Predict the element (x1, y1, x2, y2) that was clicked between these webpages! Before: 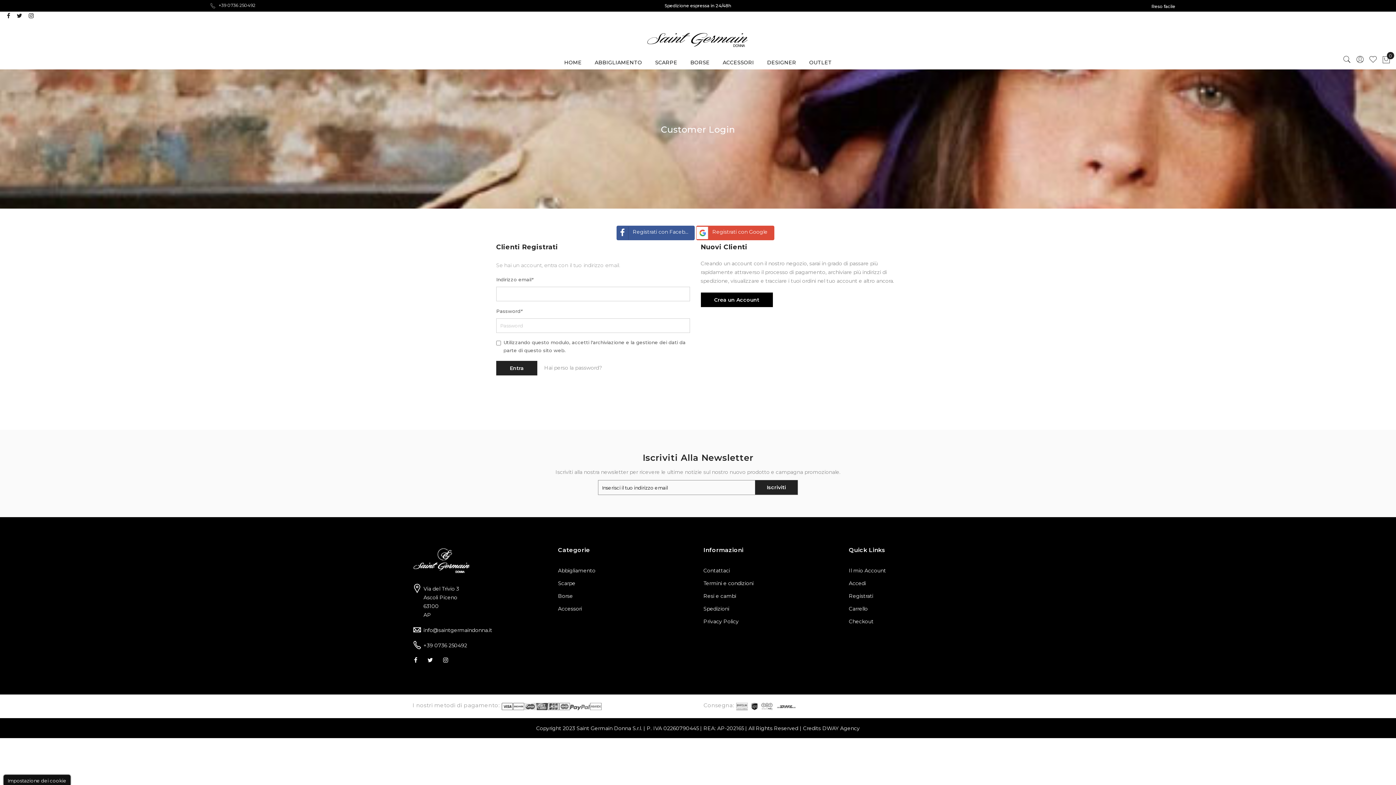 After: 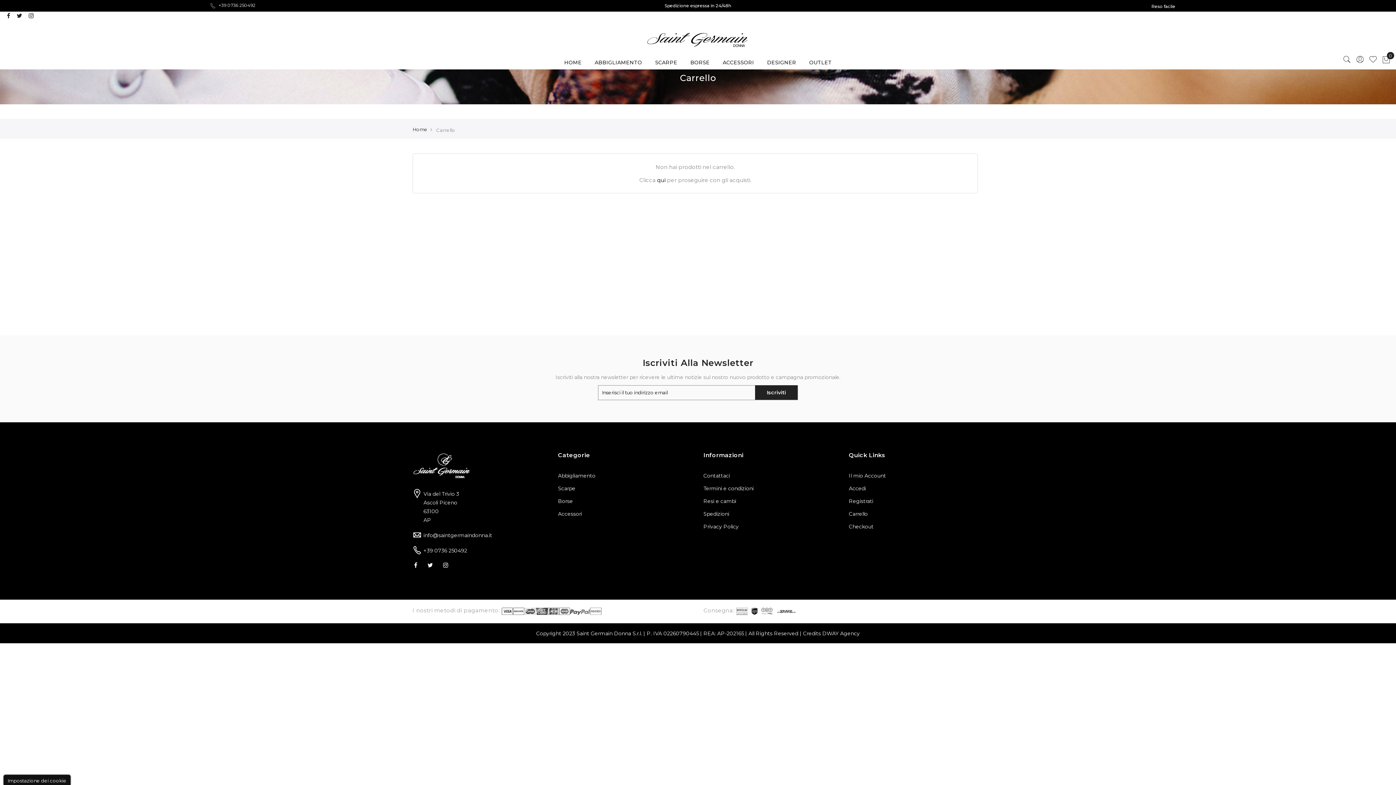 Action: label: Carrello bbox: (849, 605, 868, 612)